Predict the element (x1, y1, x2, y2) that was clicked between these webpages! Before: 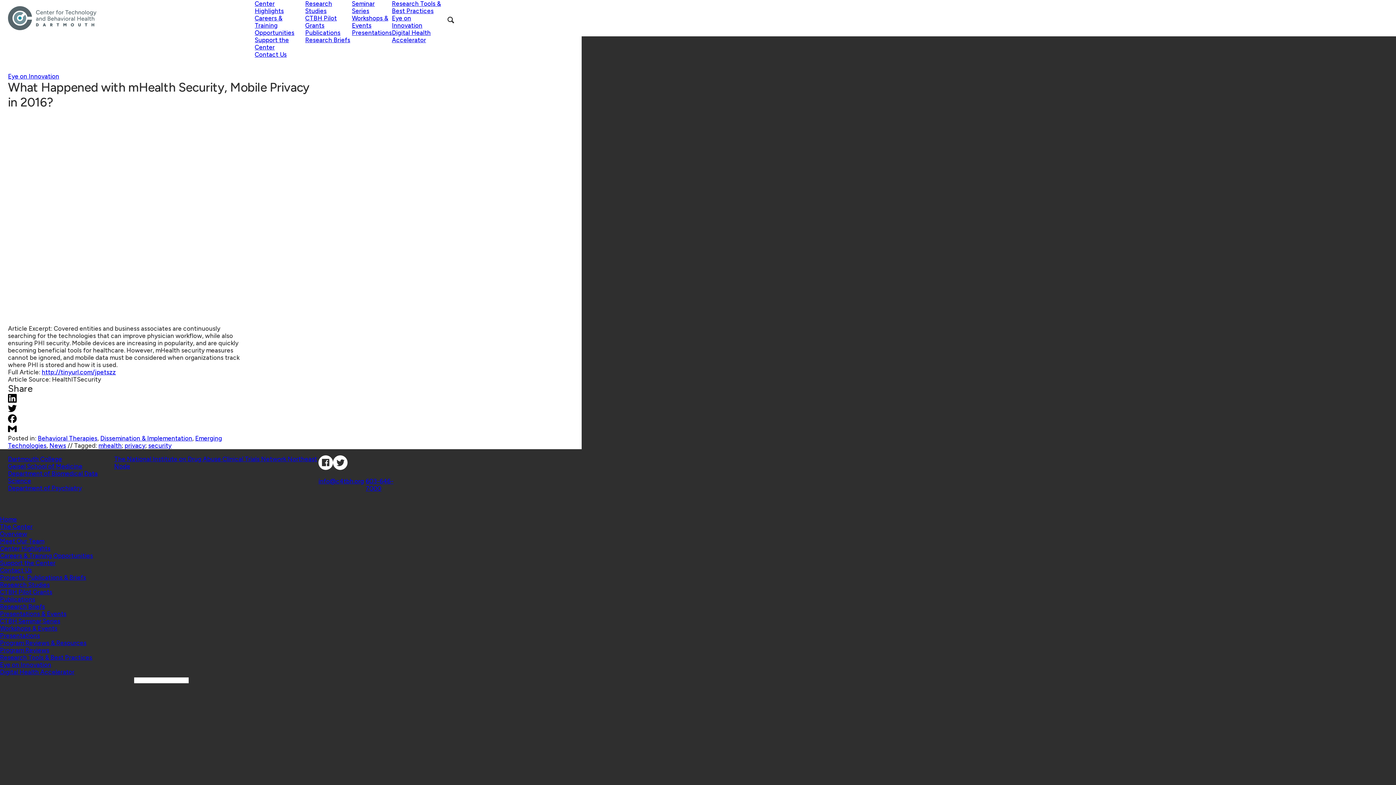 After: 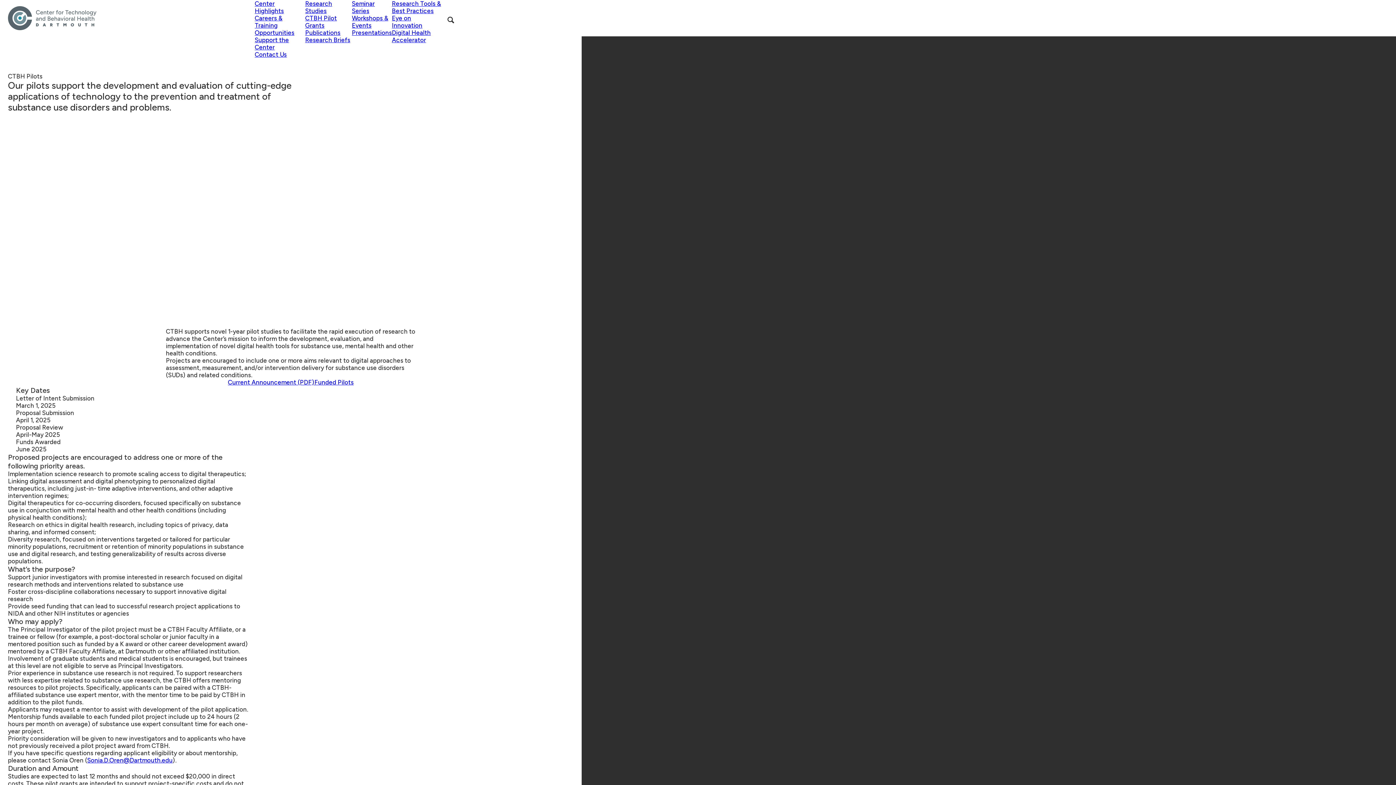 Action: label: CTBH Pilot Grants bbox: (305, 14, 336, 29)